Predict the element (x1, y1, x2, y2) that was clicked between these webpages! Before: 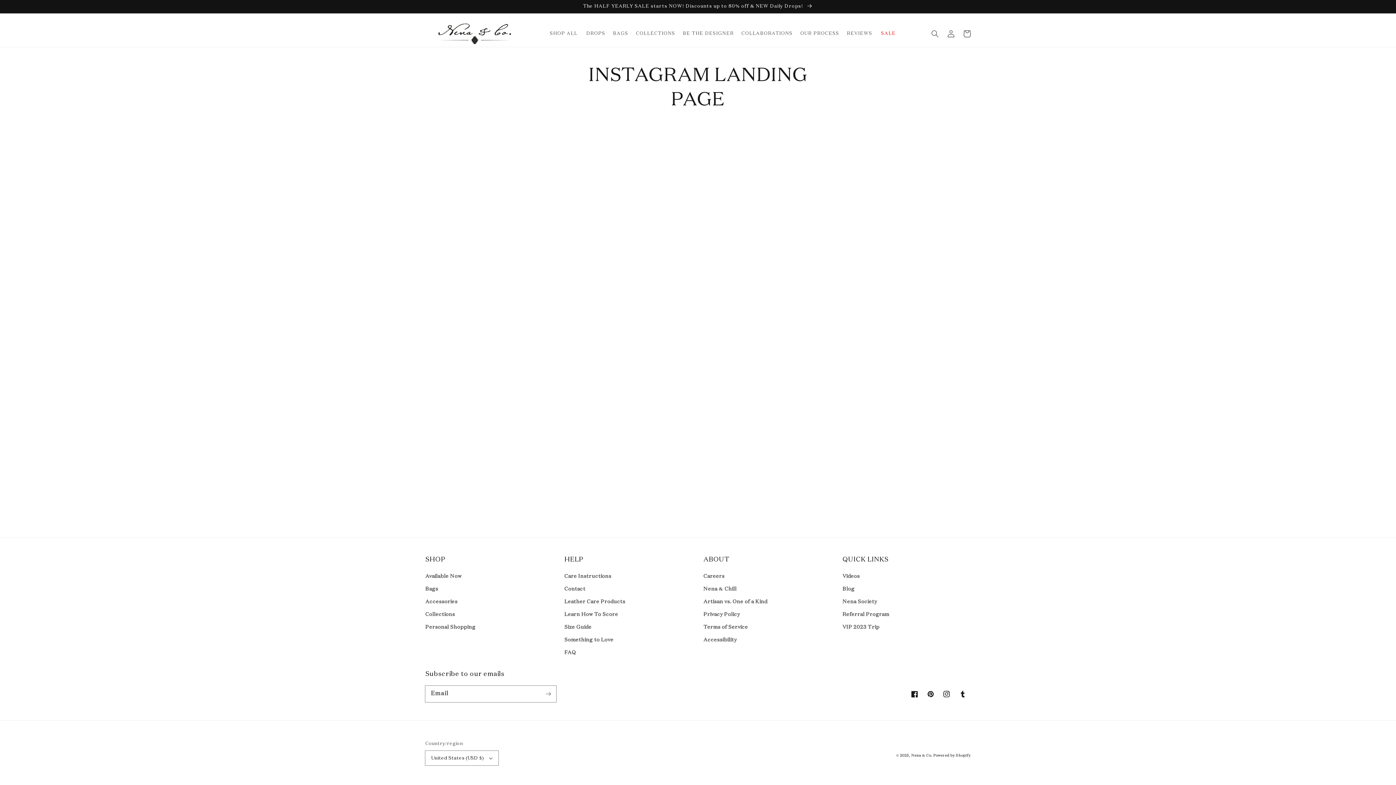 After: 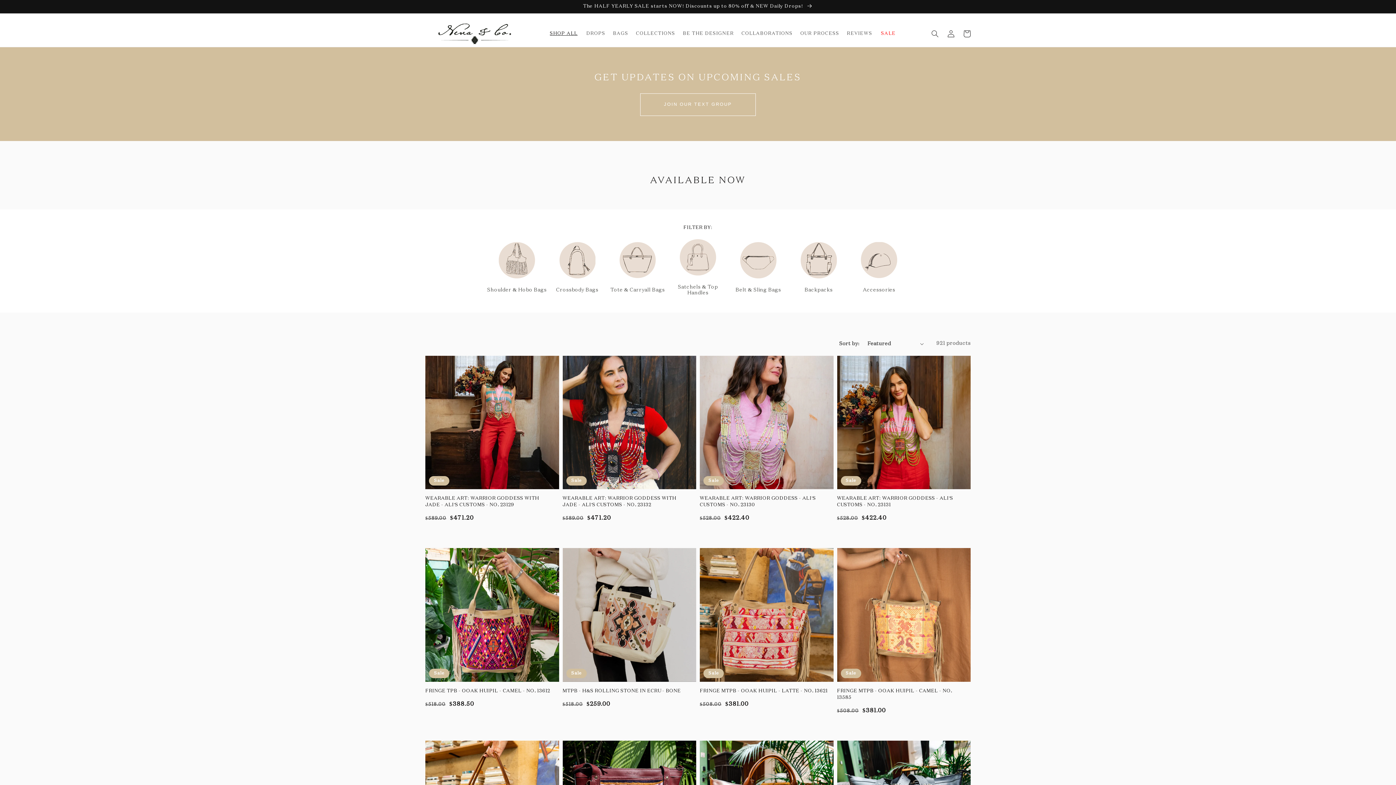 Action: bbox: (545, 26, 582, 41) label: SHOP ALL